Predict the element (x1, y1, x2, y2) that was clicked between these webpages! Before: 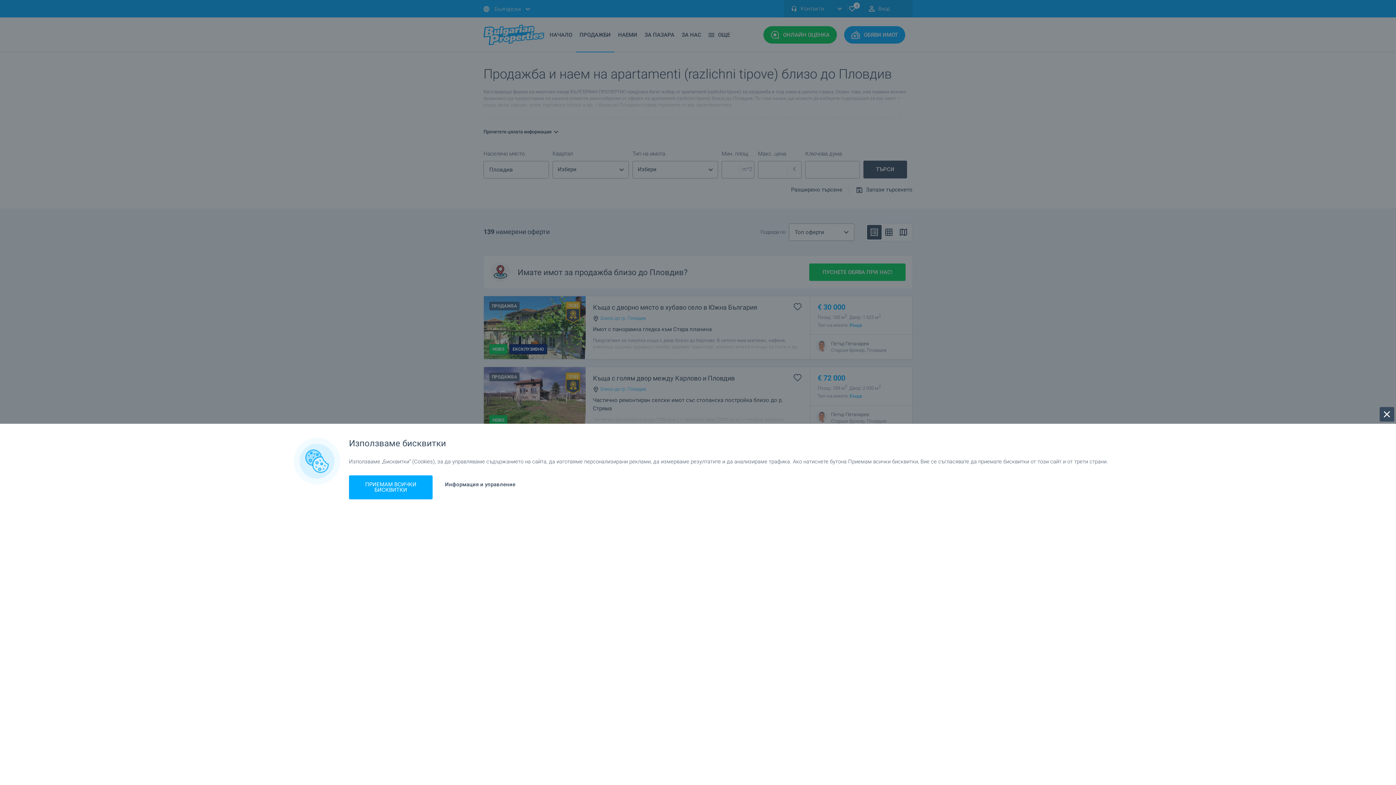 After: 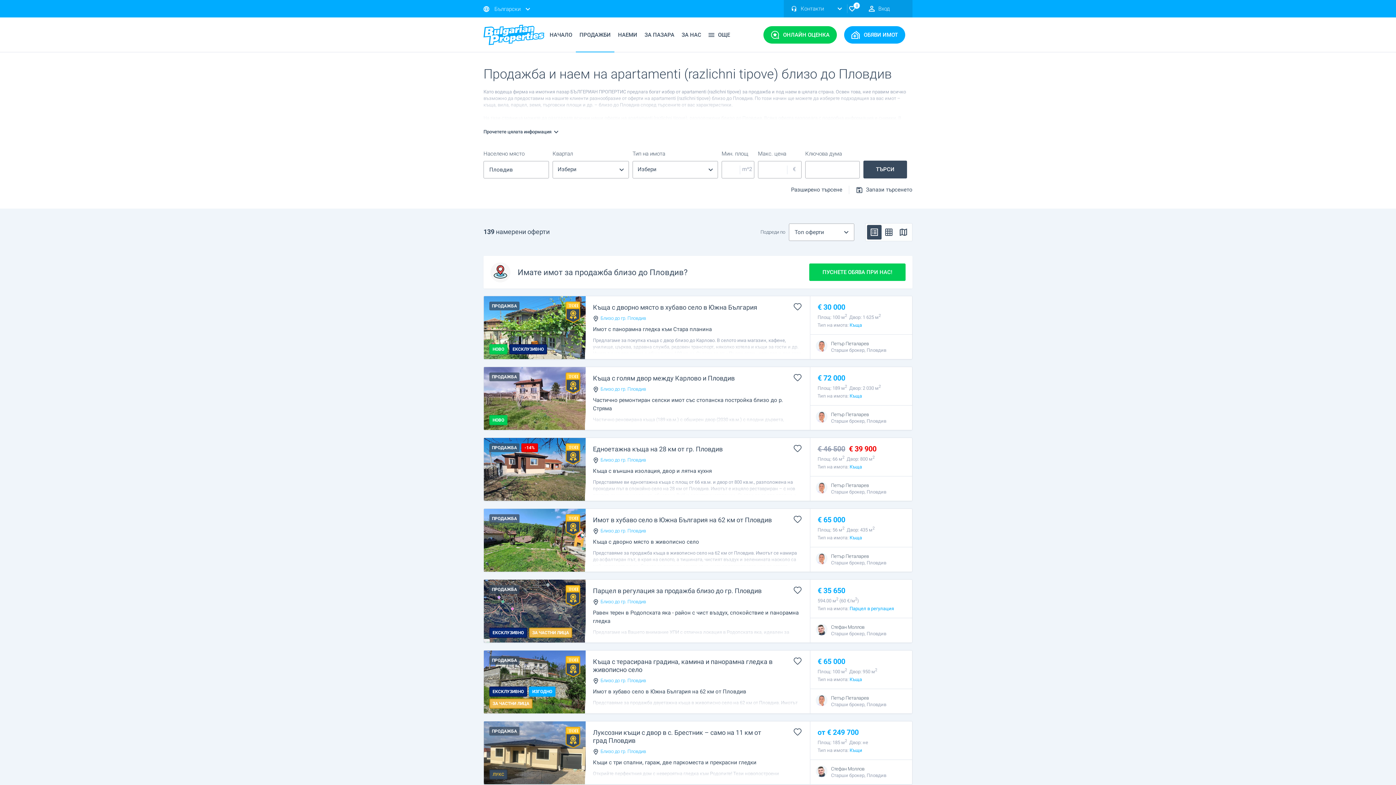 Action: bbox: (1380, 407, 1394, 421)